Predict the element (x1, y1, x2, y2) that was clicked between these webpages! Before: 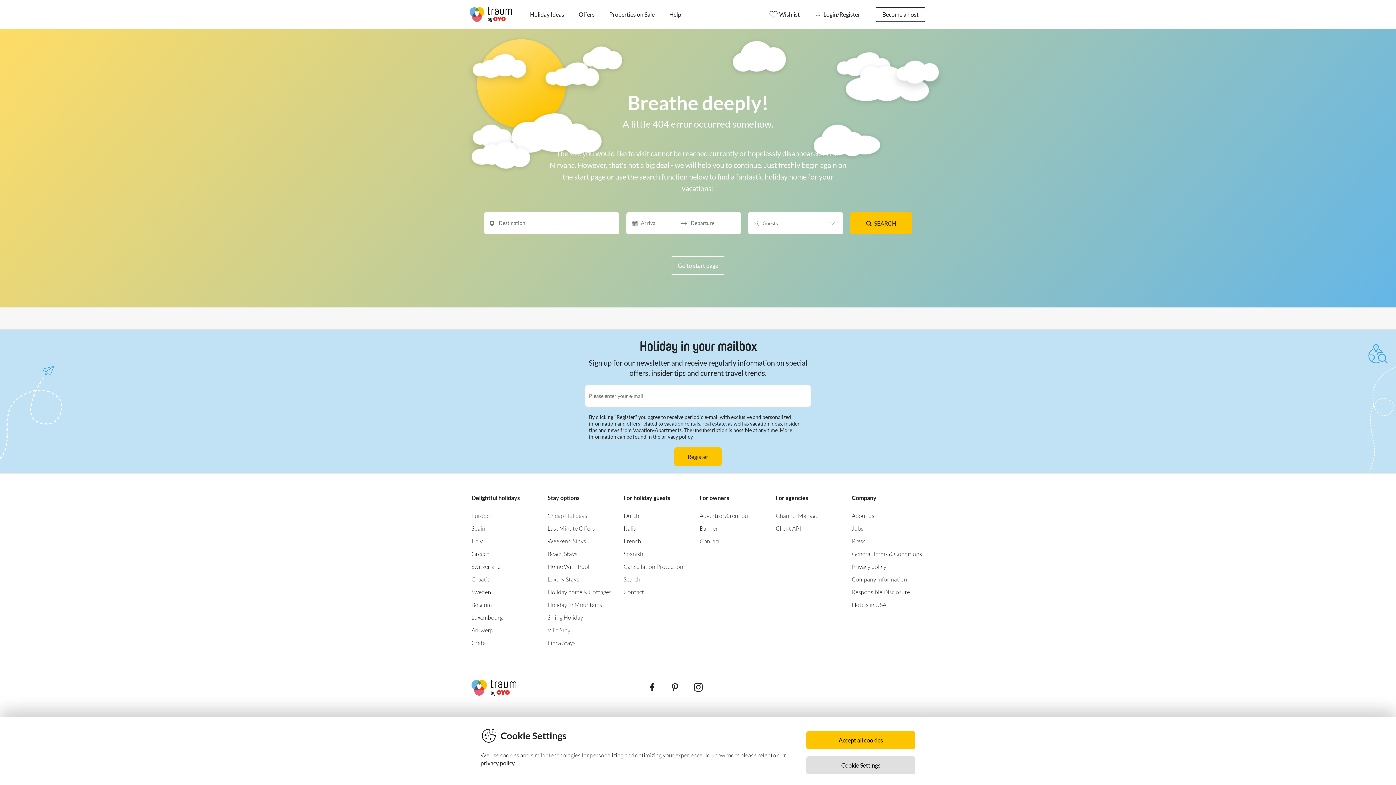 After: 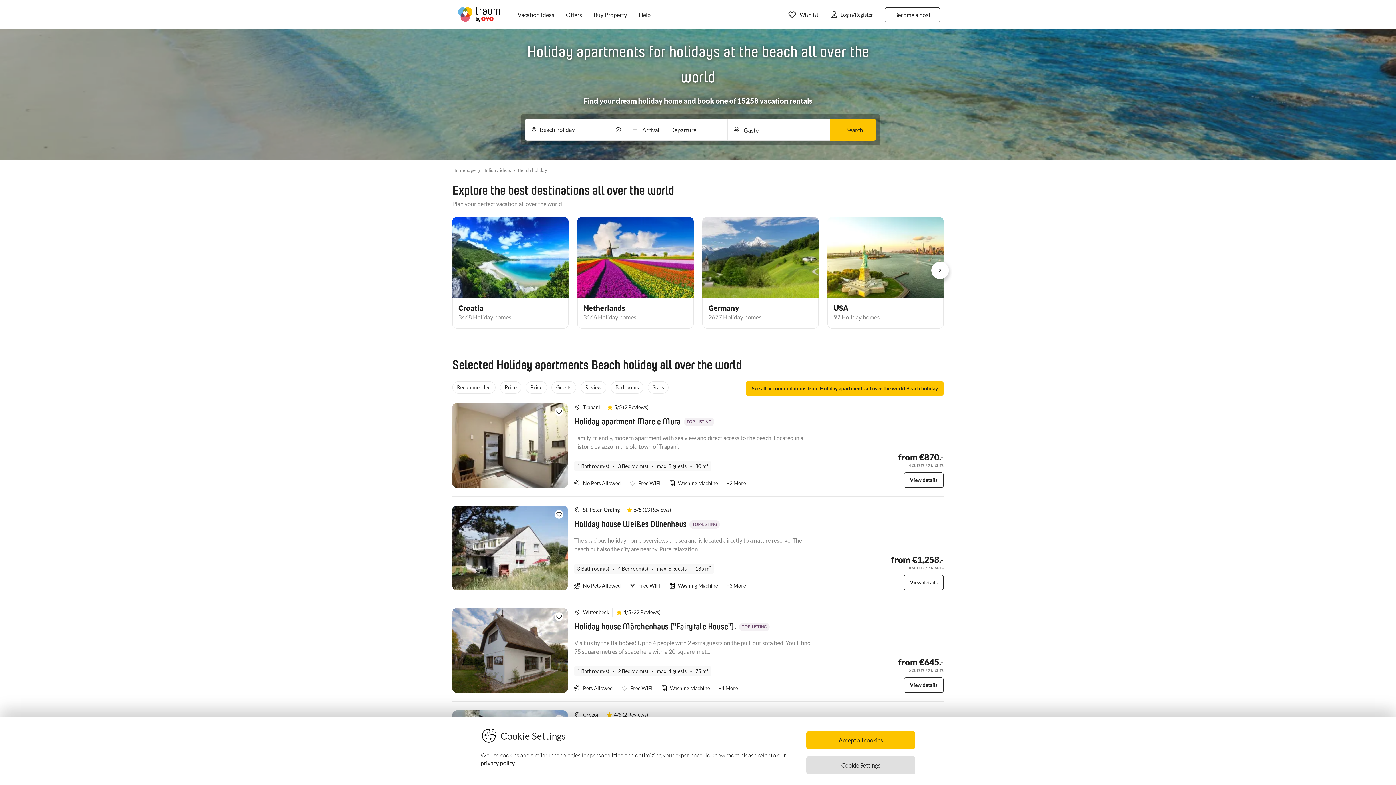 Action: label: Beach Stays bbox: (547, 548, 577, 560)